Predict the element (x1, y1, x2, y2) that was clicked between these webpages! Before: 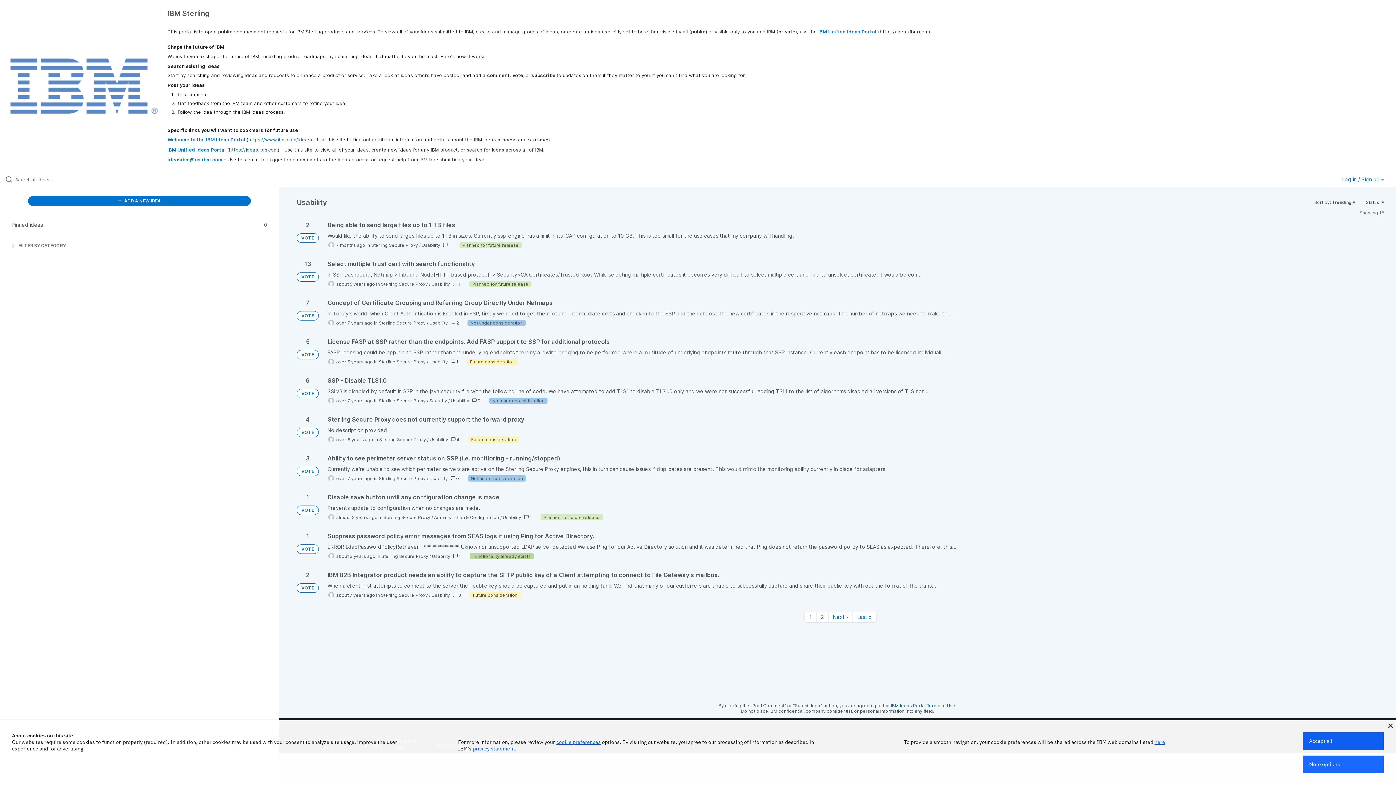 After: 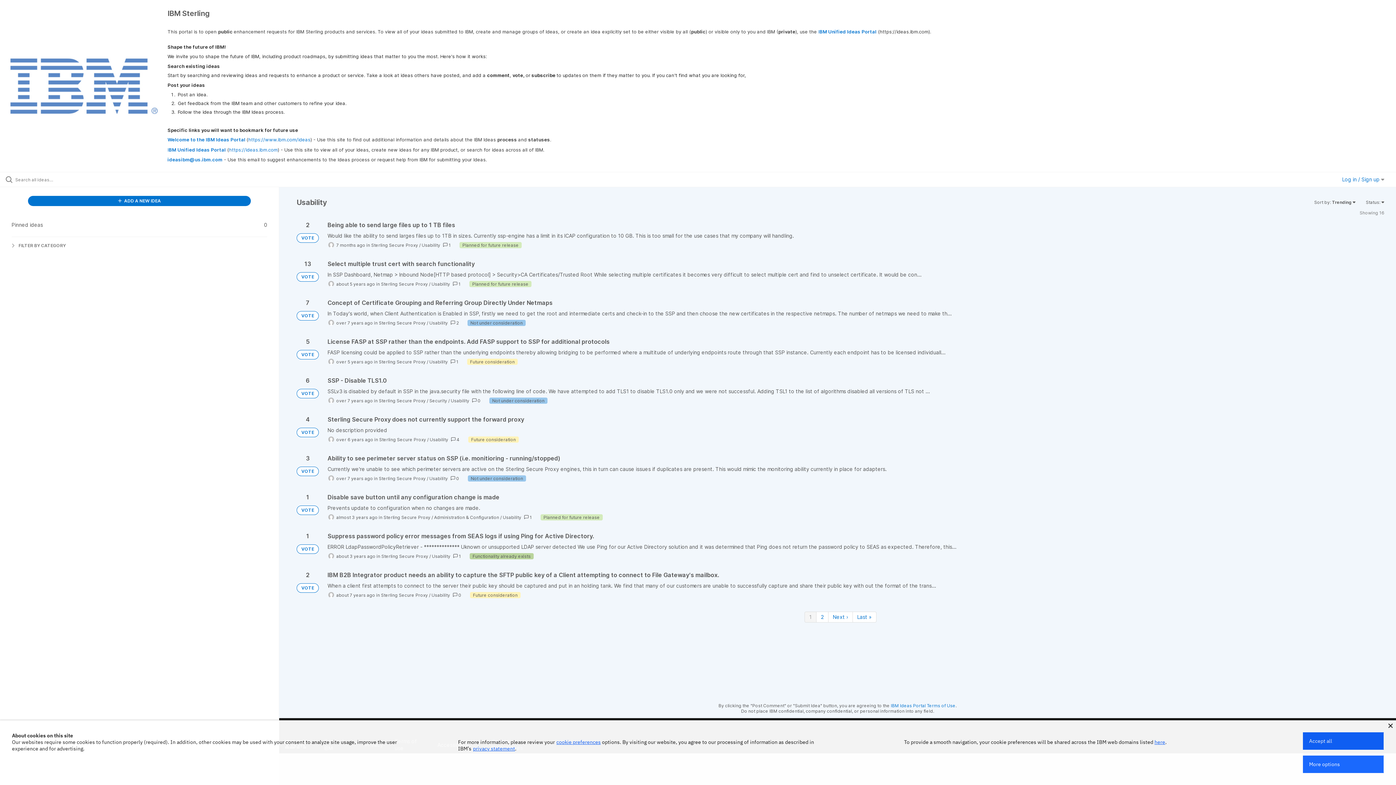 Action: label: Page 1 bbox: (804, 612, 816, 622)